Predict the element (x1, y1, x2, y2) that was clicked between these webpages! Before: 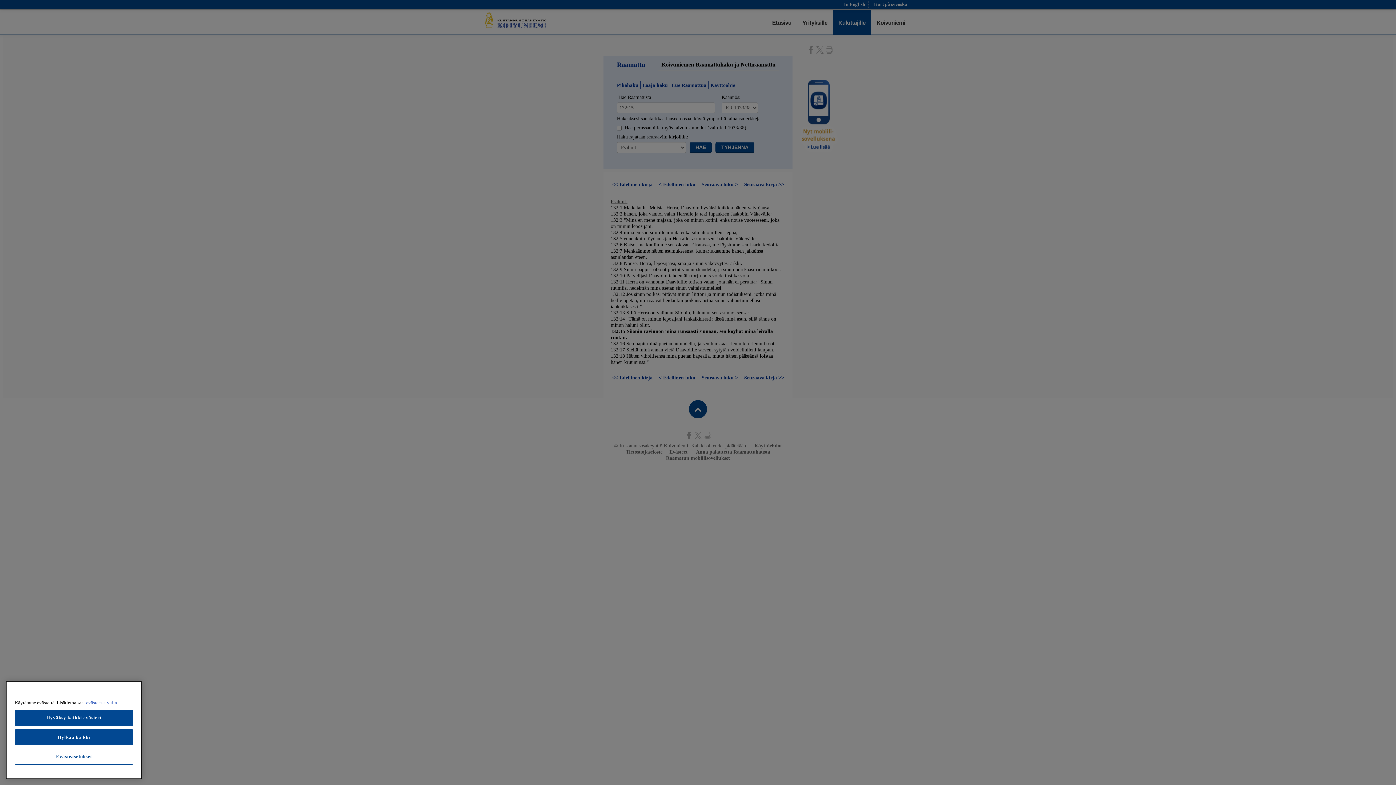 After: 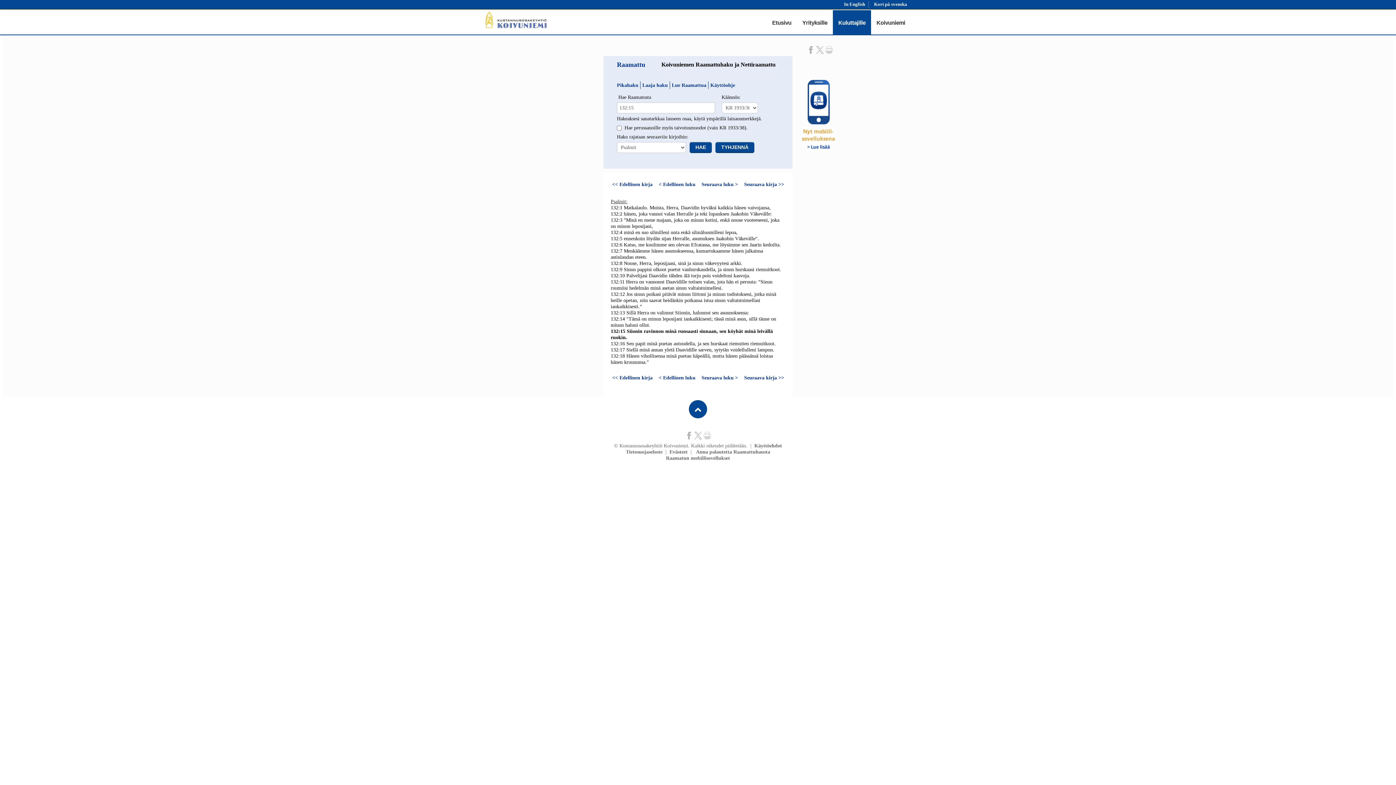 Action: bbox: (14, 729, 133, 745) label: Hylkää kaikki